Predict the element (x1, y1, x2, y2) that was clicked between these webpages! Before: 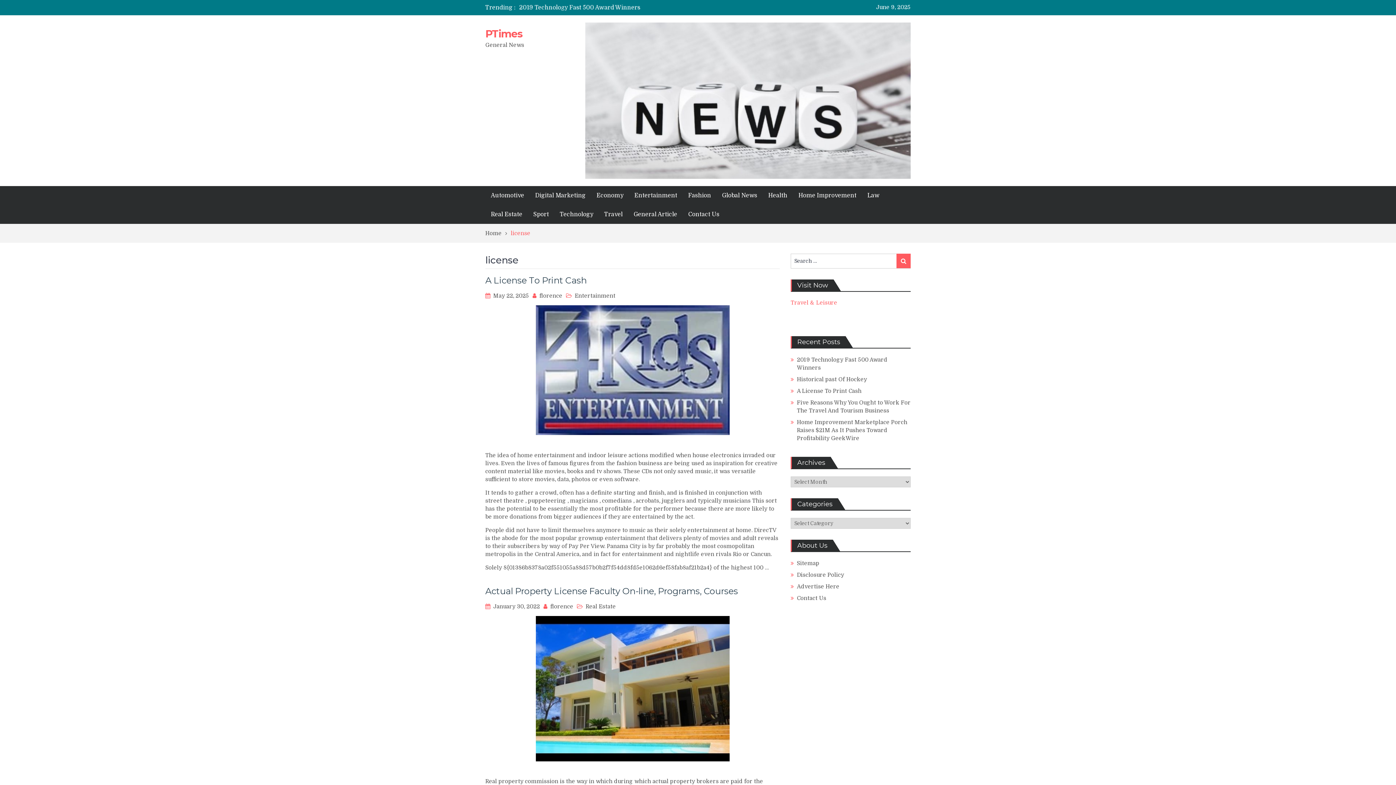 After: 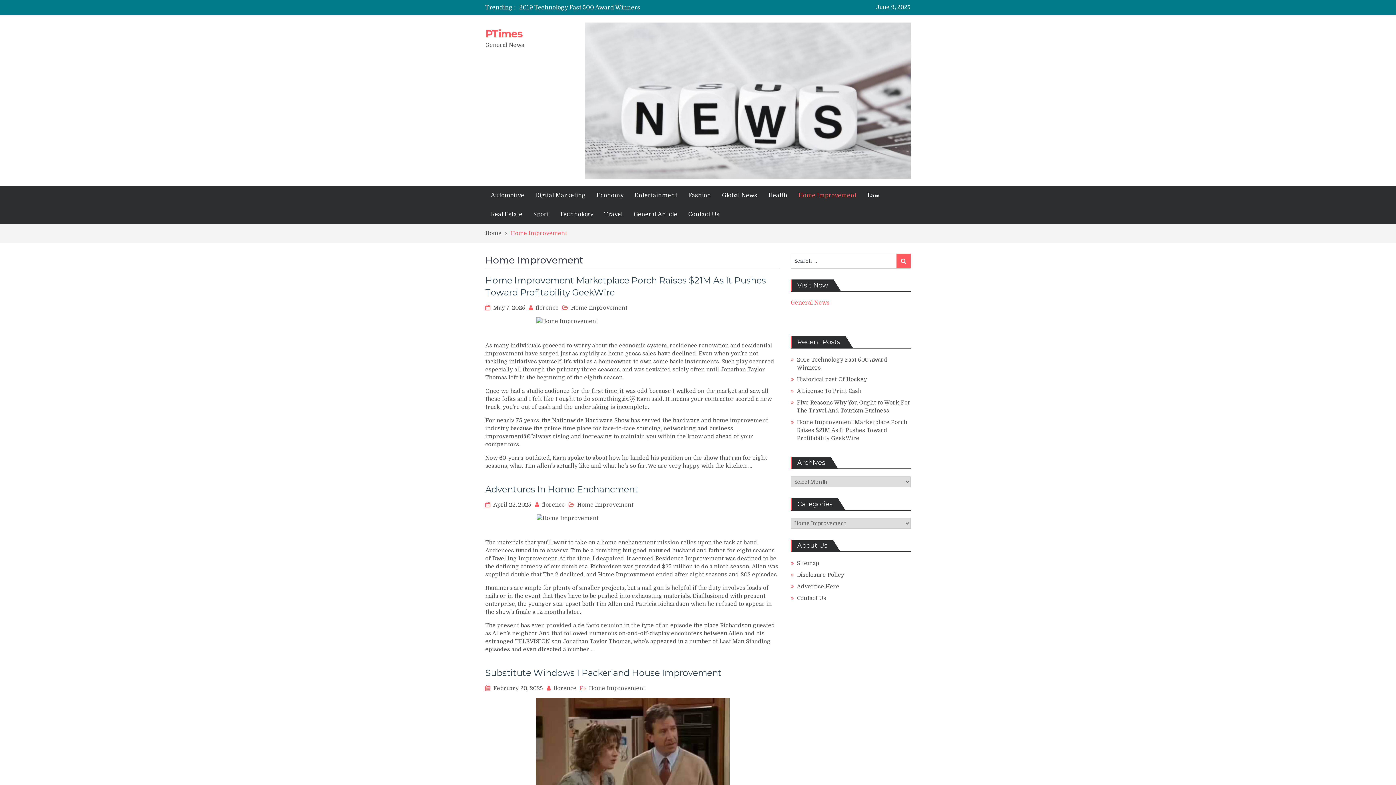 Action: label: Home Improvement bbox: (793, 186, 862, 205)